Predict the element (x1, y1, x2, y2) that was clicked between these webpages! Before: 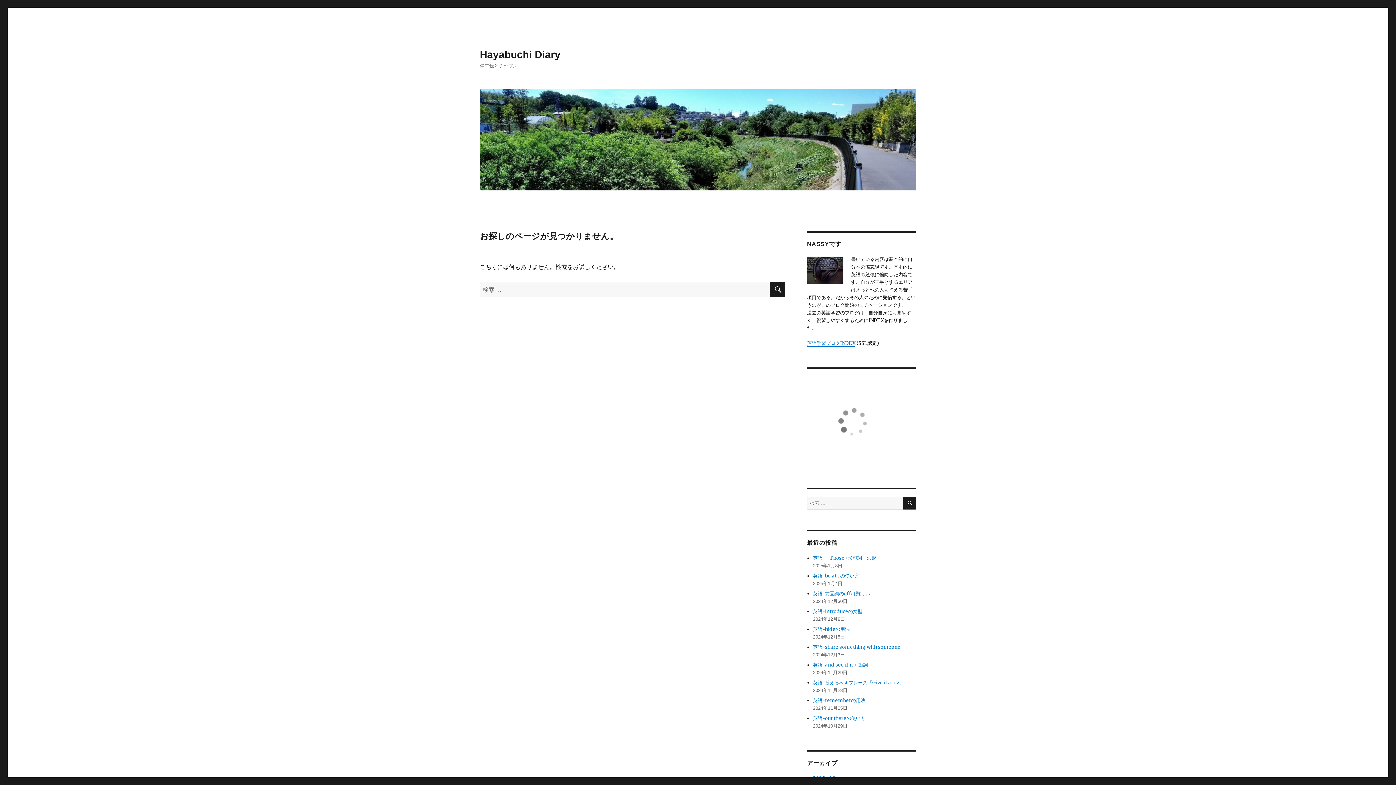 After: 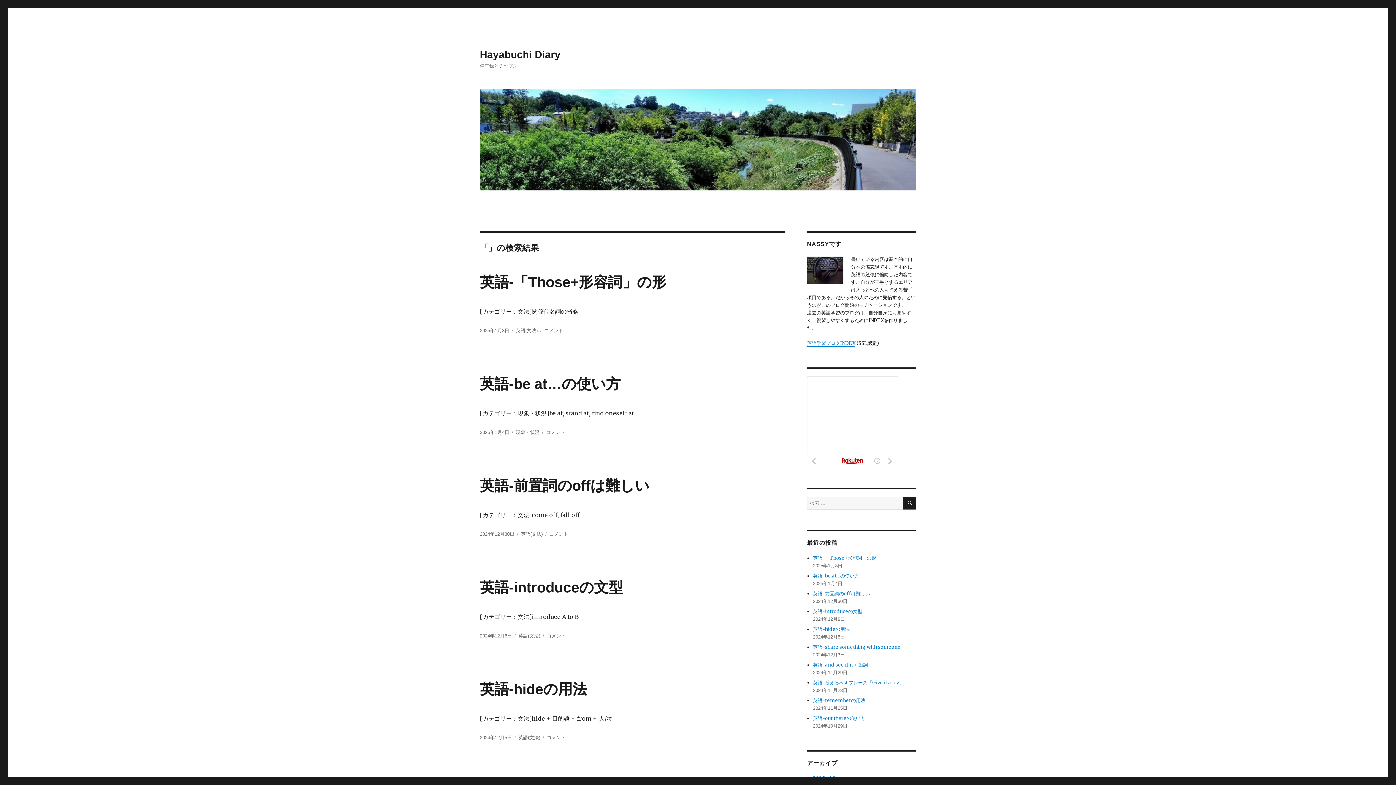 Action: label: 検索 bbox: (903, 497, 916, 509)